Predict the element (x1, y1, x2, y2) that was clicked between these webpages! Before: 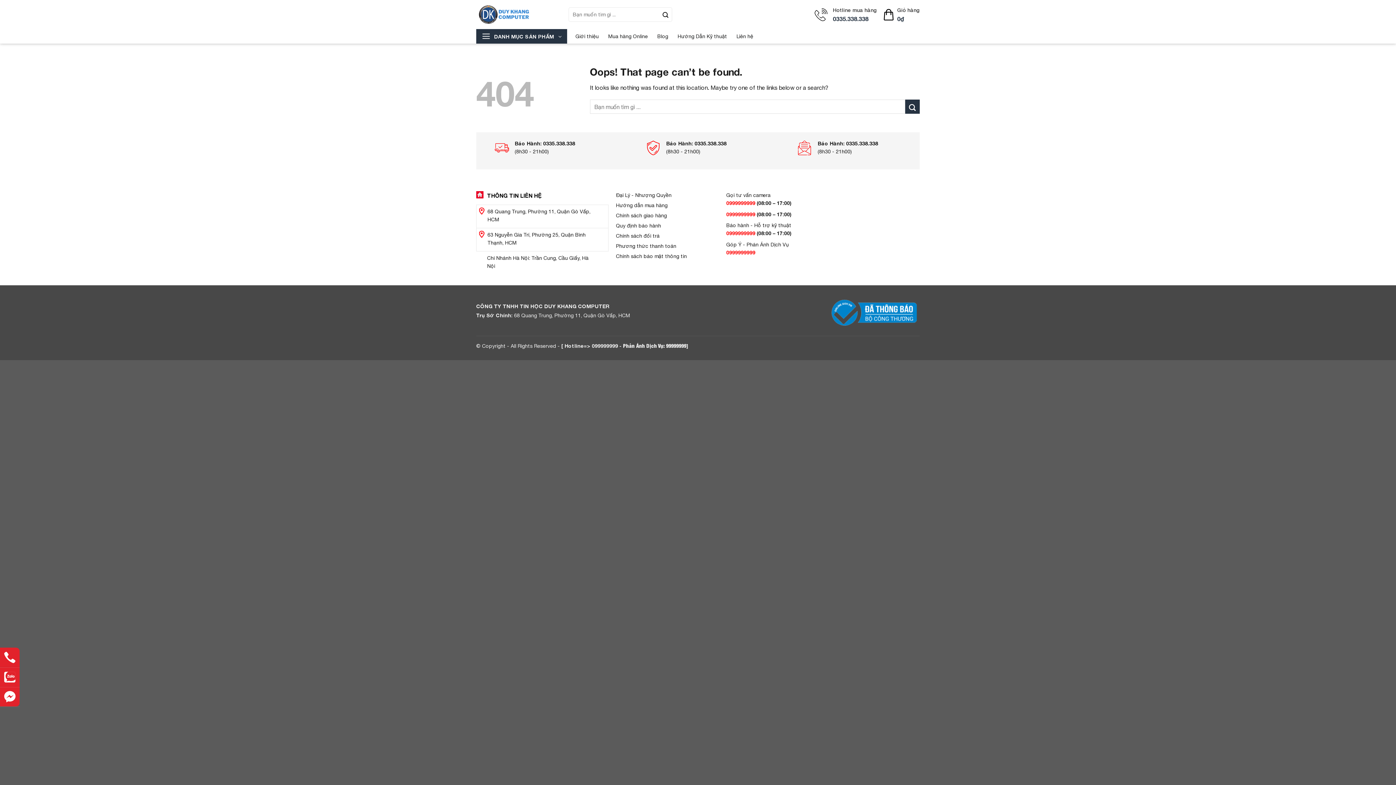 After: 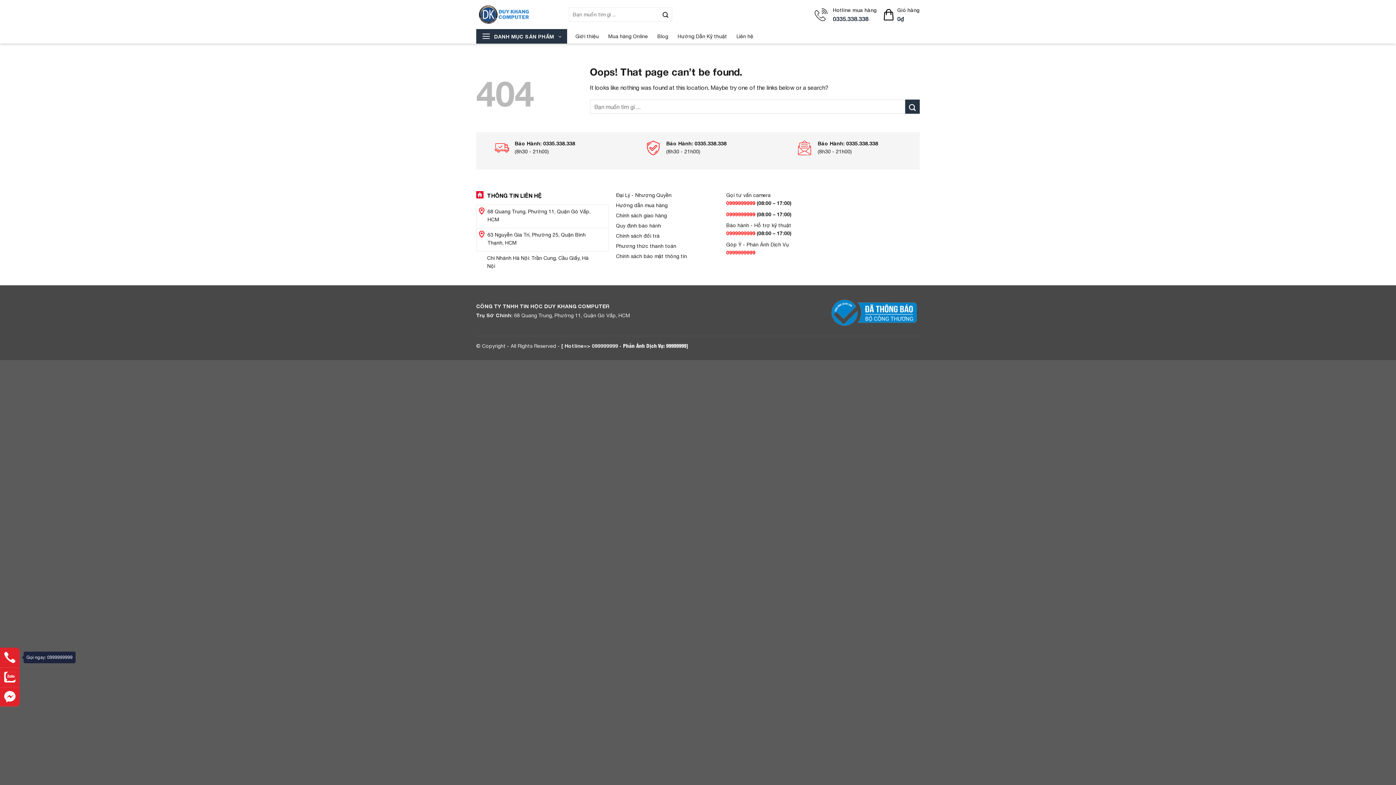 Action: bbox: (0, 662, 19, 668)